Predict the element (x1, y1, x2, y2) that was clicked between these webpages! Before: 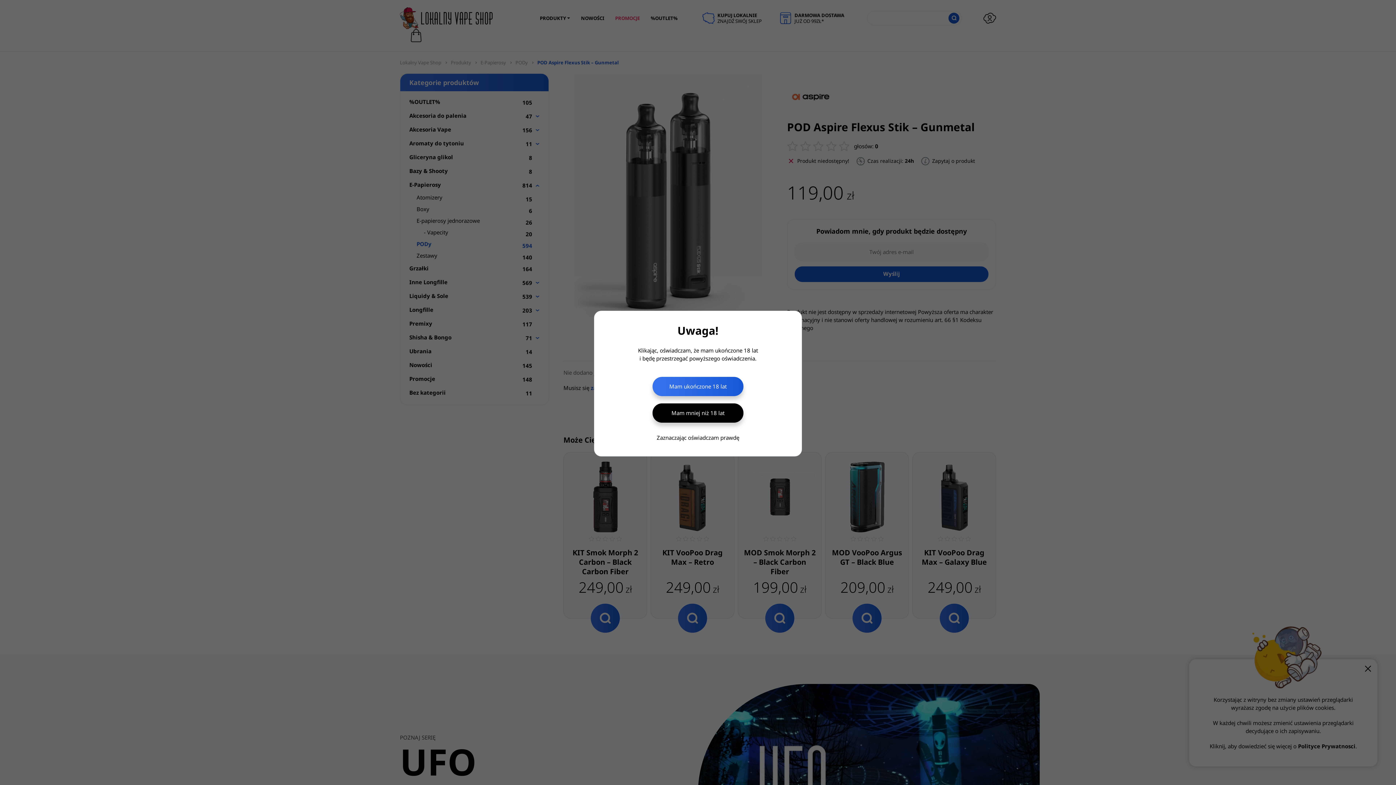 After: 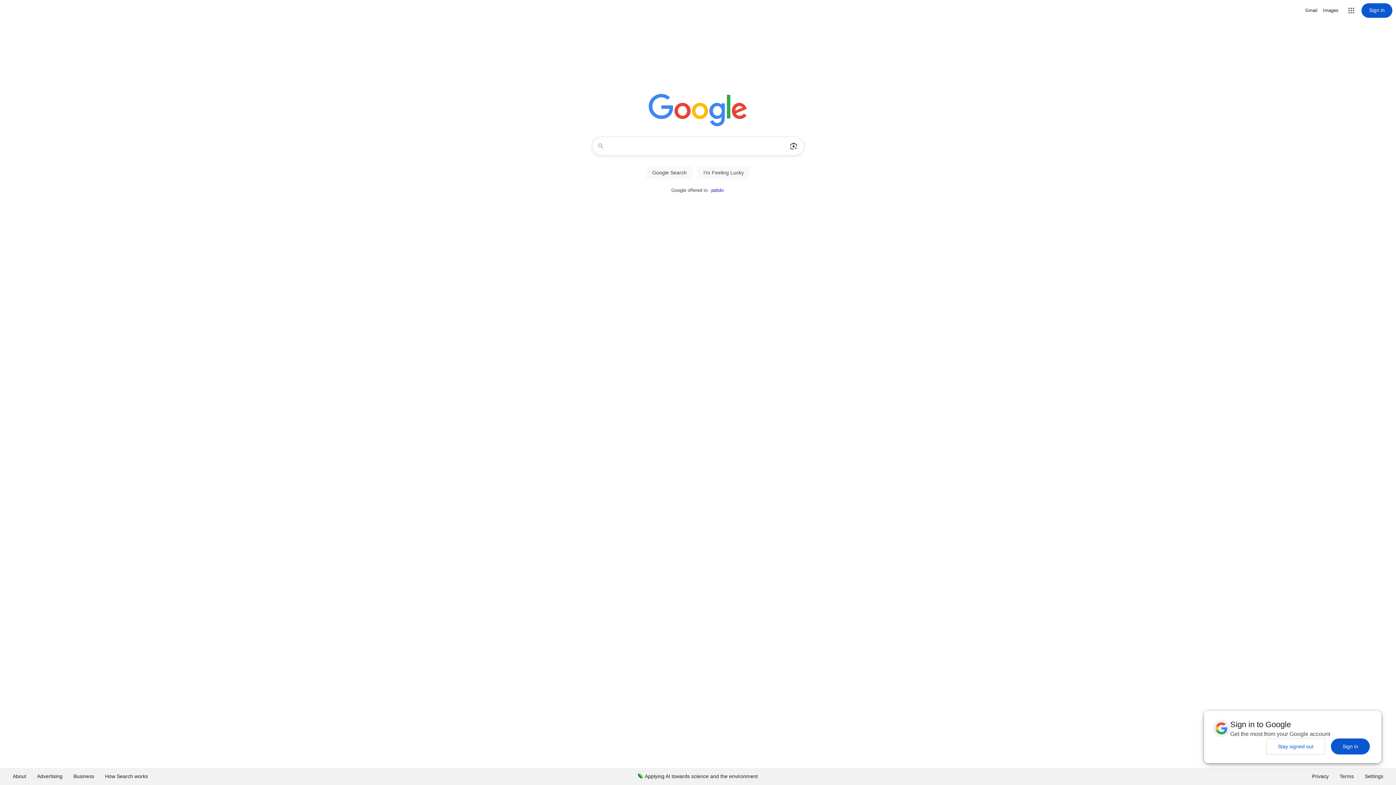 Action: bbox: (652, 403, 743, 422) label: Mam mniej niż 18 lat